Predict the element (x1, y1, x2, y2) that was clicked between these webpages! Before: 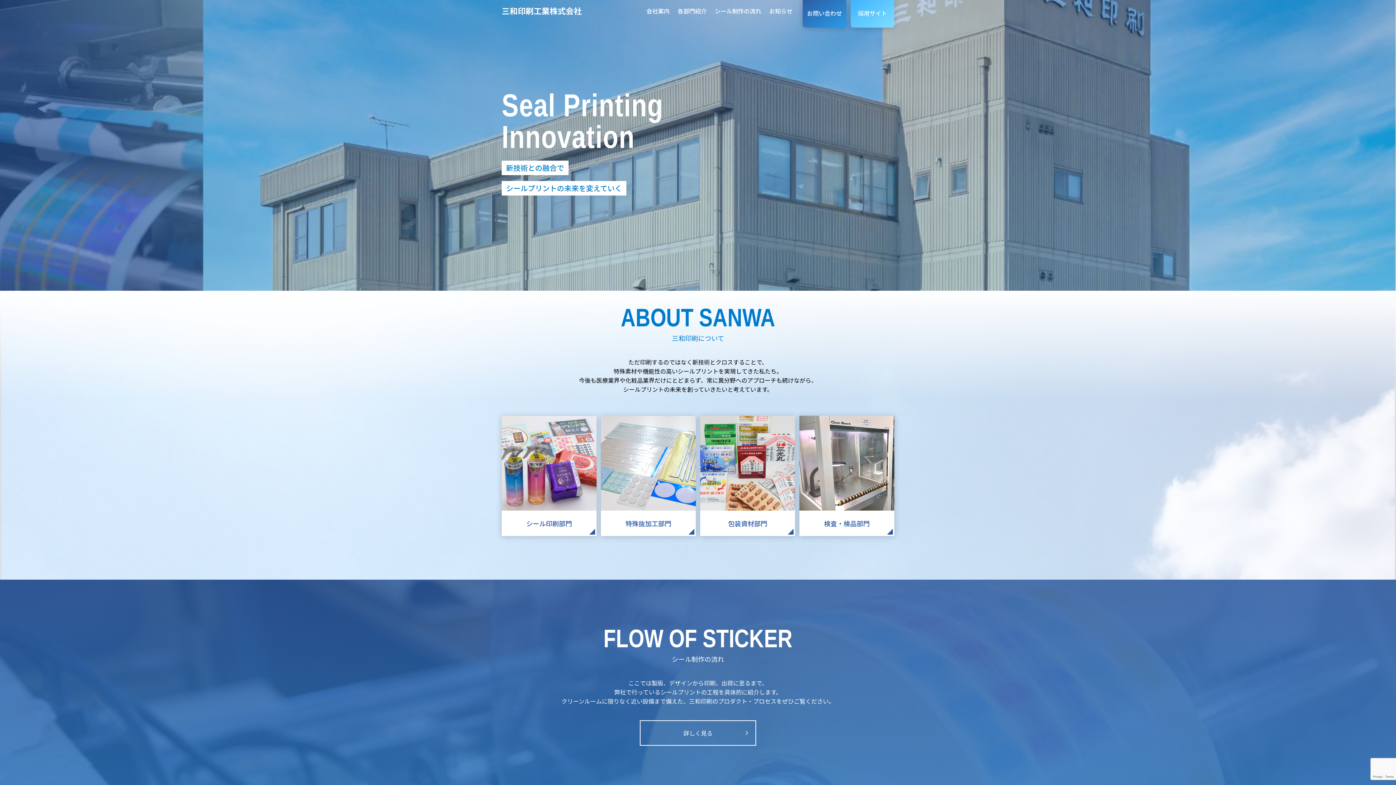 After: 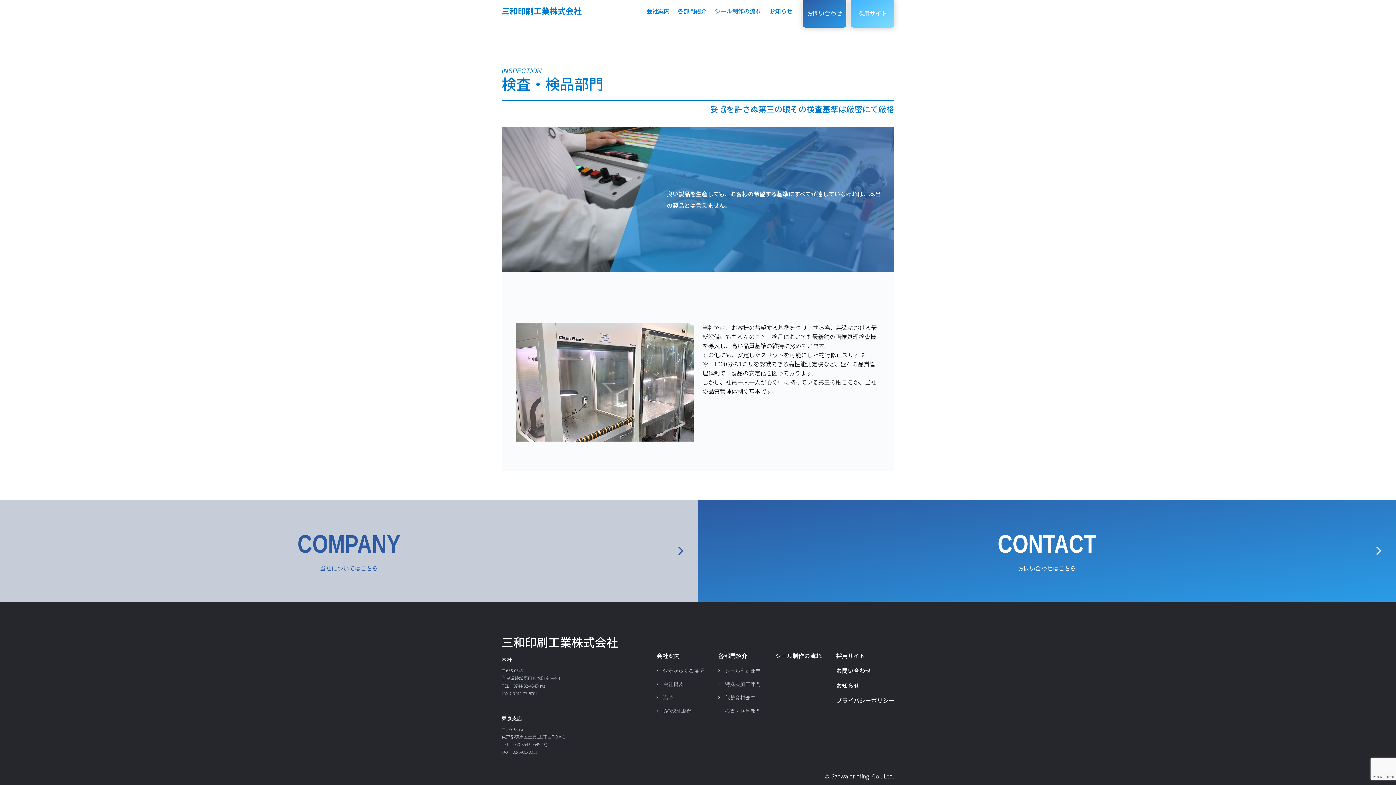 Action: label: 検査・検品部門 bbox: (799, 416, 894, 536)